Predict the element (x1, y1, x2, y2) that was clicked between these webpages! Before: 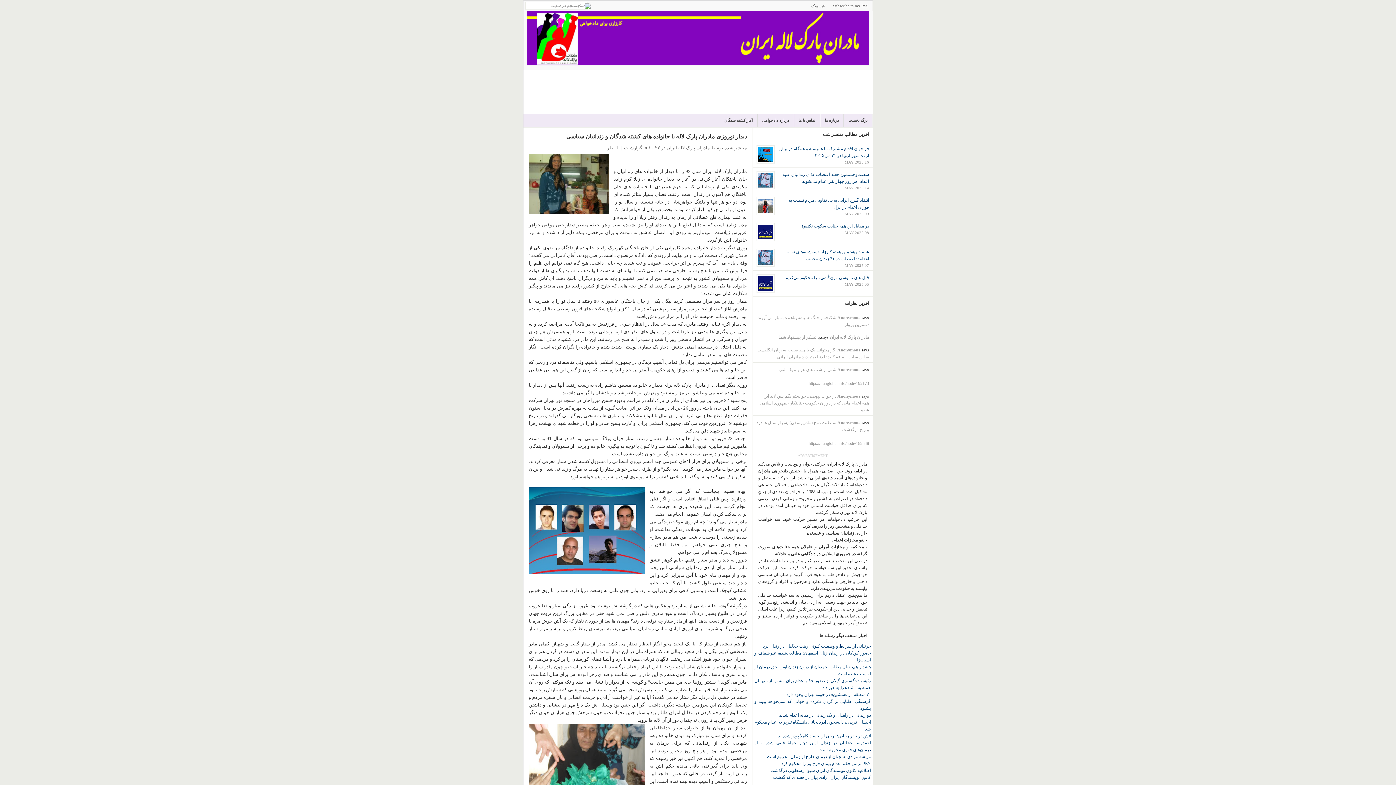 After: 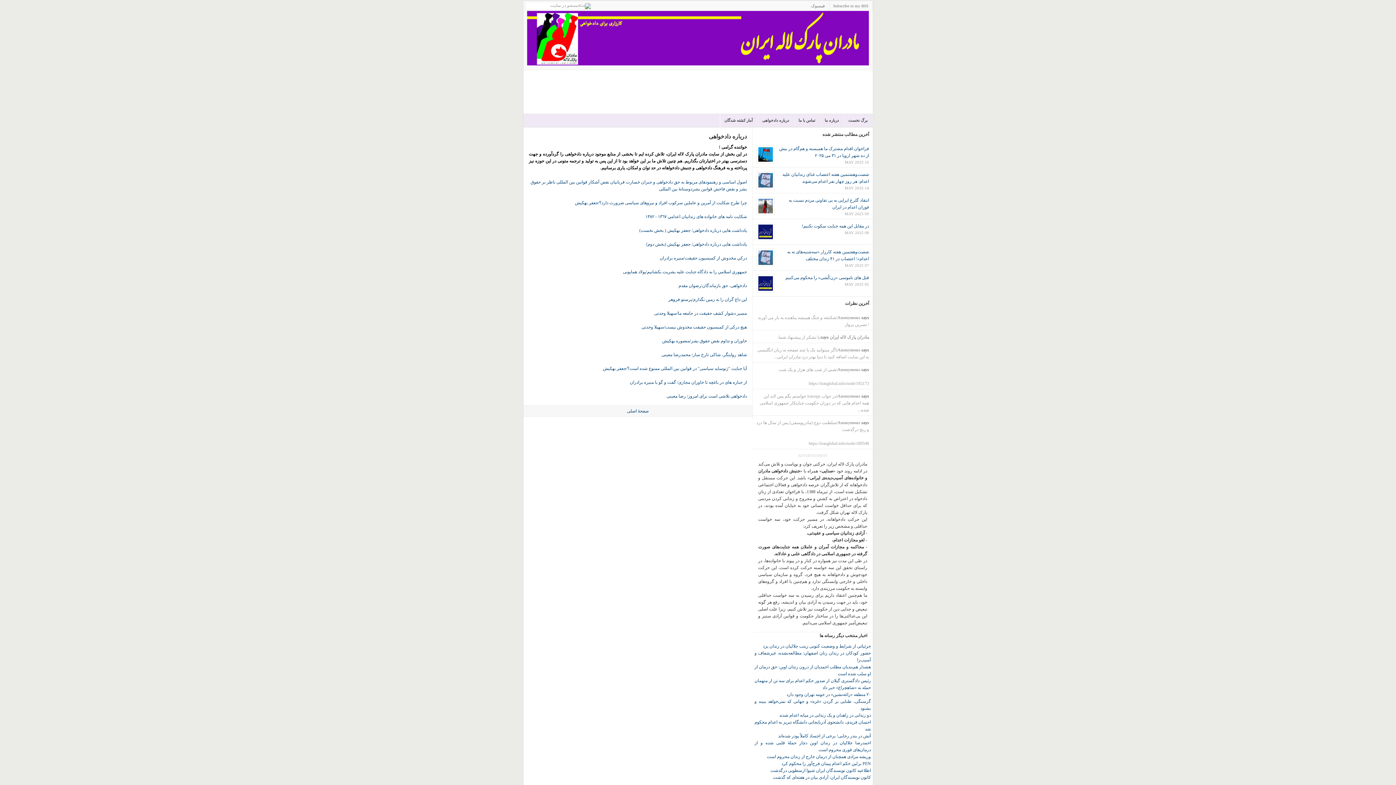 Action: bbox: (758, 114, 793, 126) label: درباره دادخواهی